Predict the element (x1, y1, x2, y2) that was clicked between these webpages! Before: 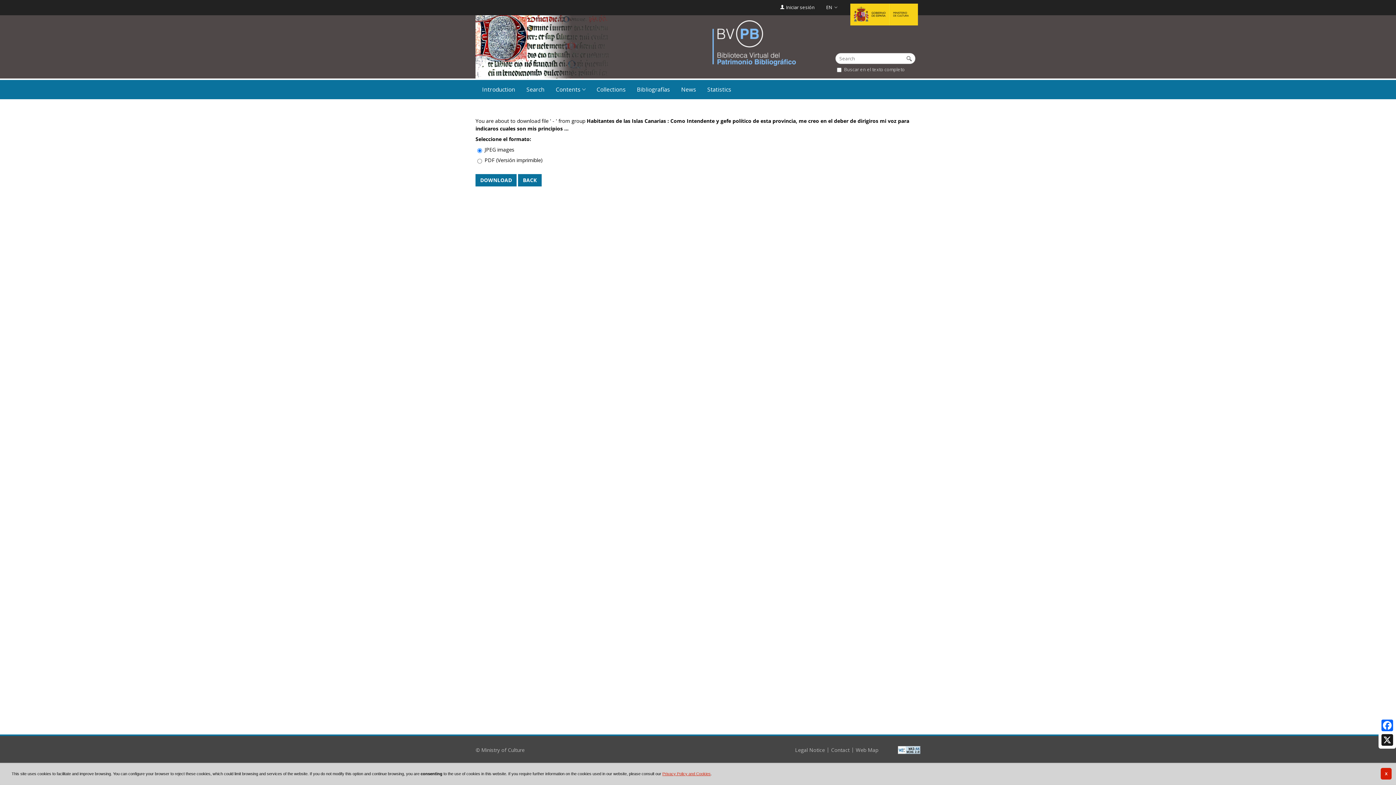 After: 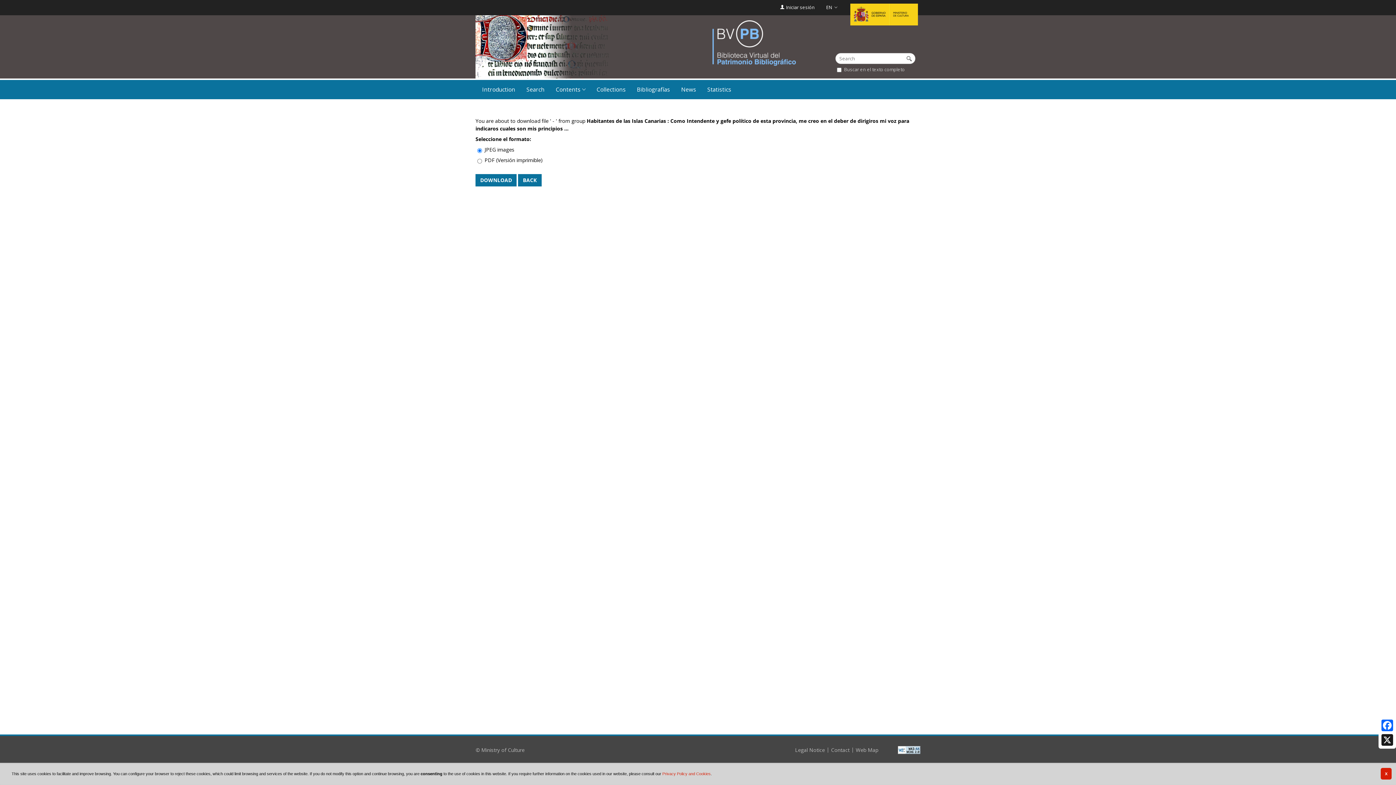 Action: bbox: (662, 772, 710, 776) label: Privacy Policy and Cookies